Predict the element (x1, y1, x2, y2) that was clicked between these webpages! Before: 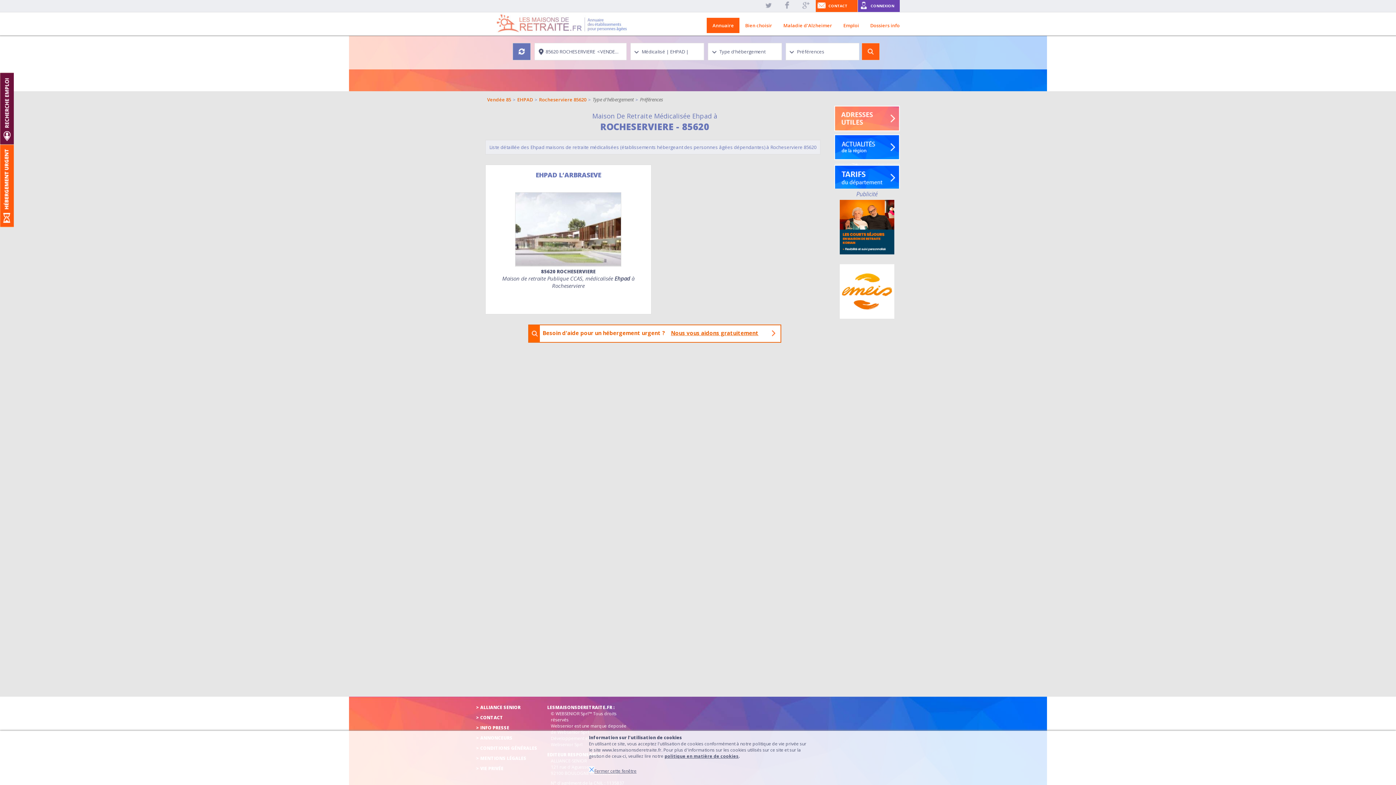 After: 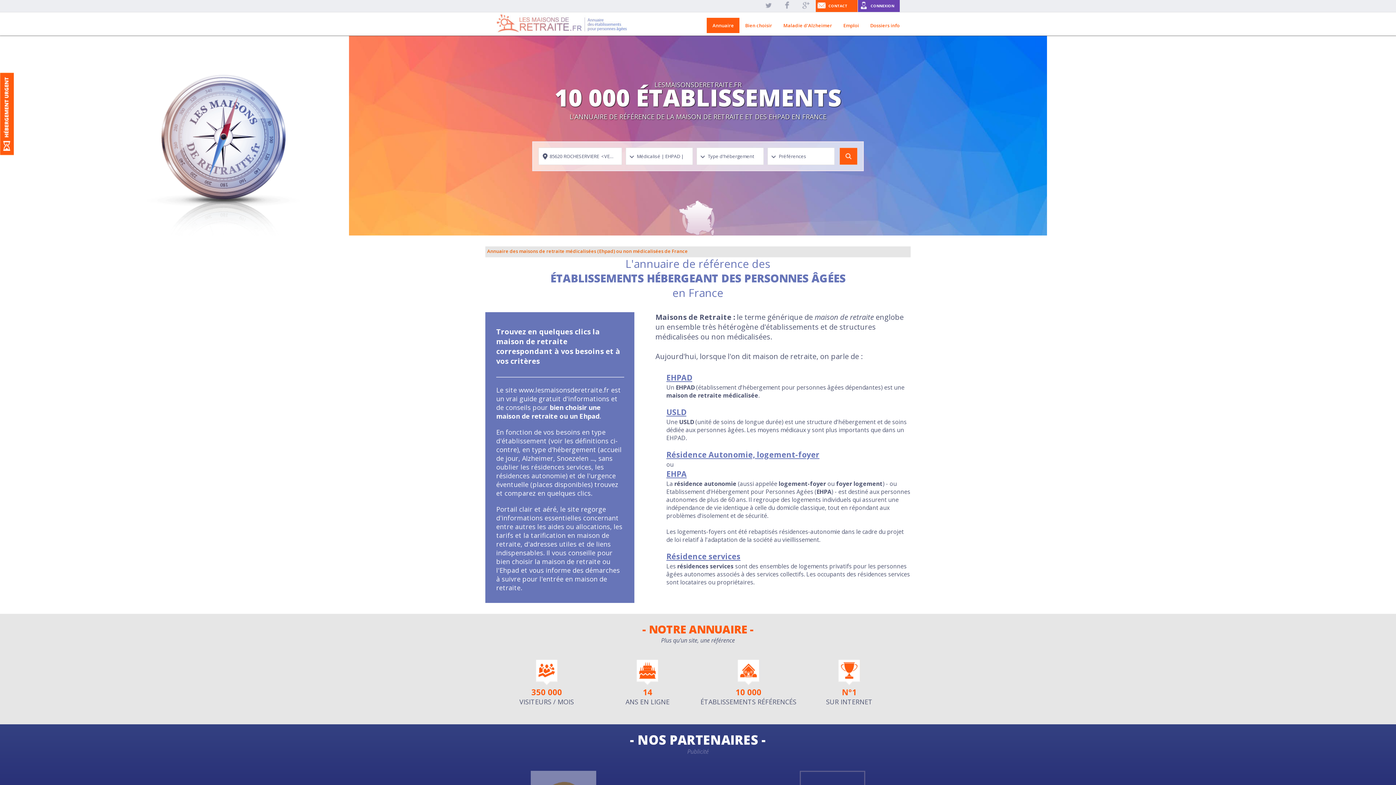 Action: bbox: (706, 17, 739, 33) label: Annuaire